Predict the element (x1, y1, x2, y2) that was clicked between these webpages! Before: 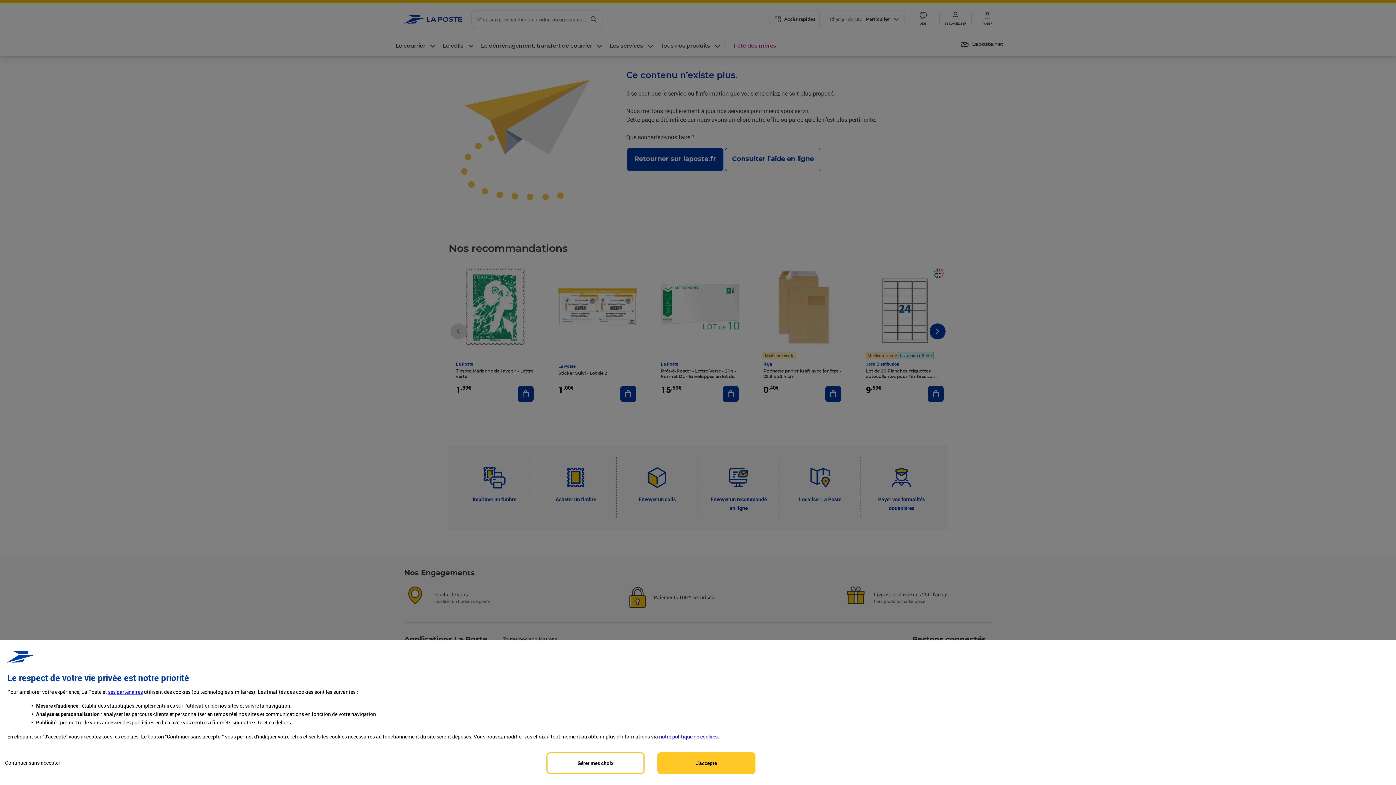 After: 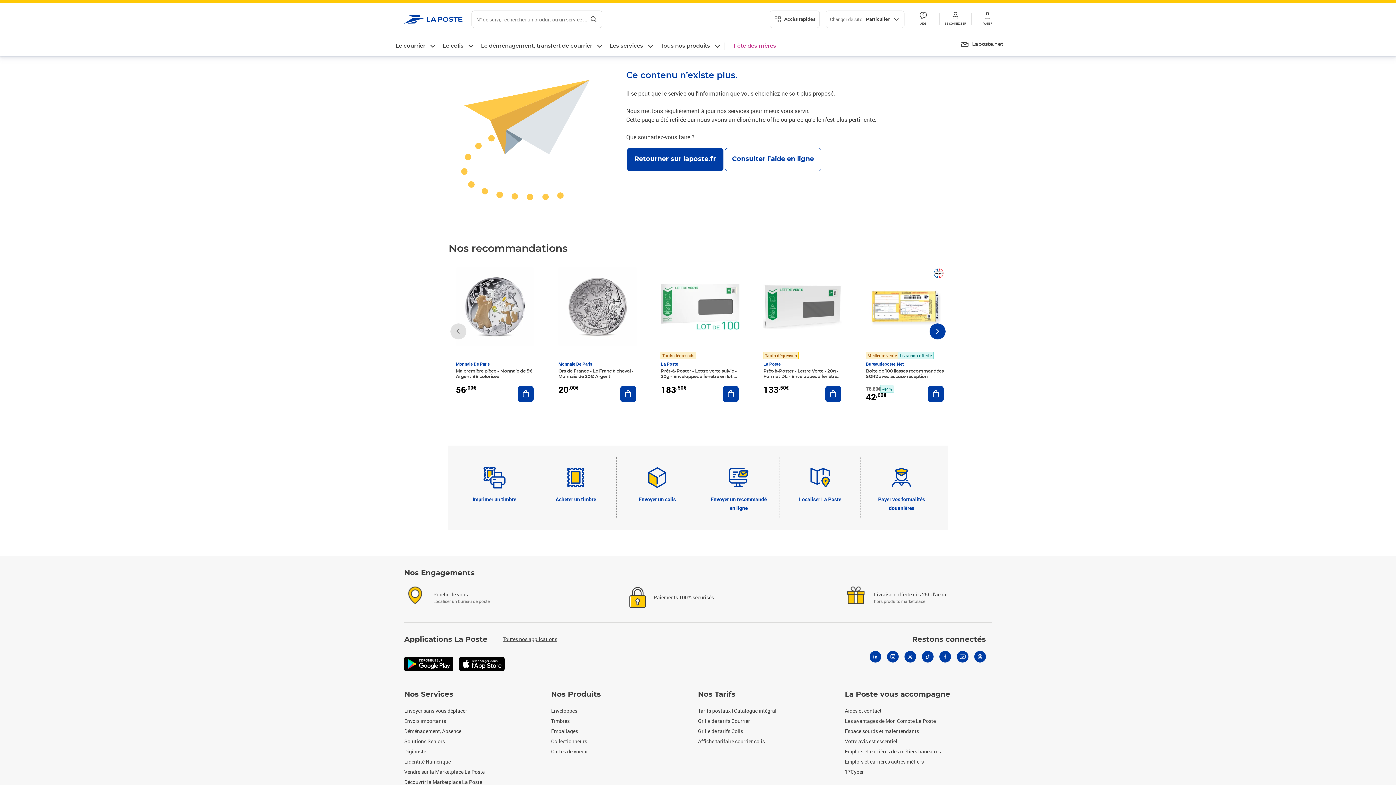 Action: label: Reject proposed privacy settings bbox: (0, 752, 65, 773)